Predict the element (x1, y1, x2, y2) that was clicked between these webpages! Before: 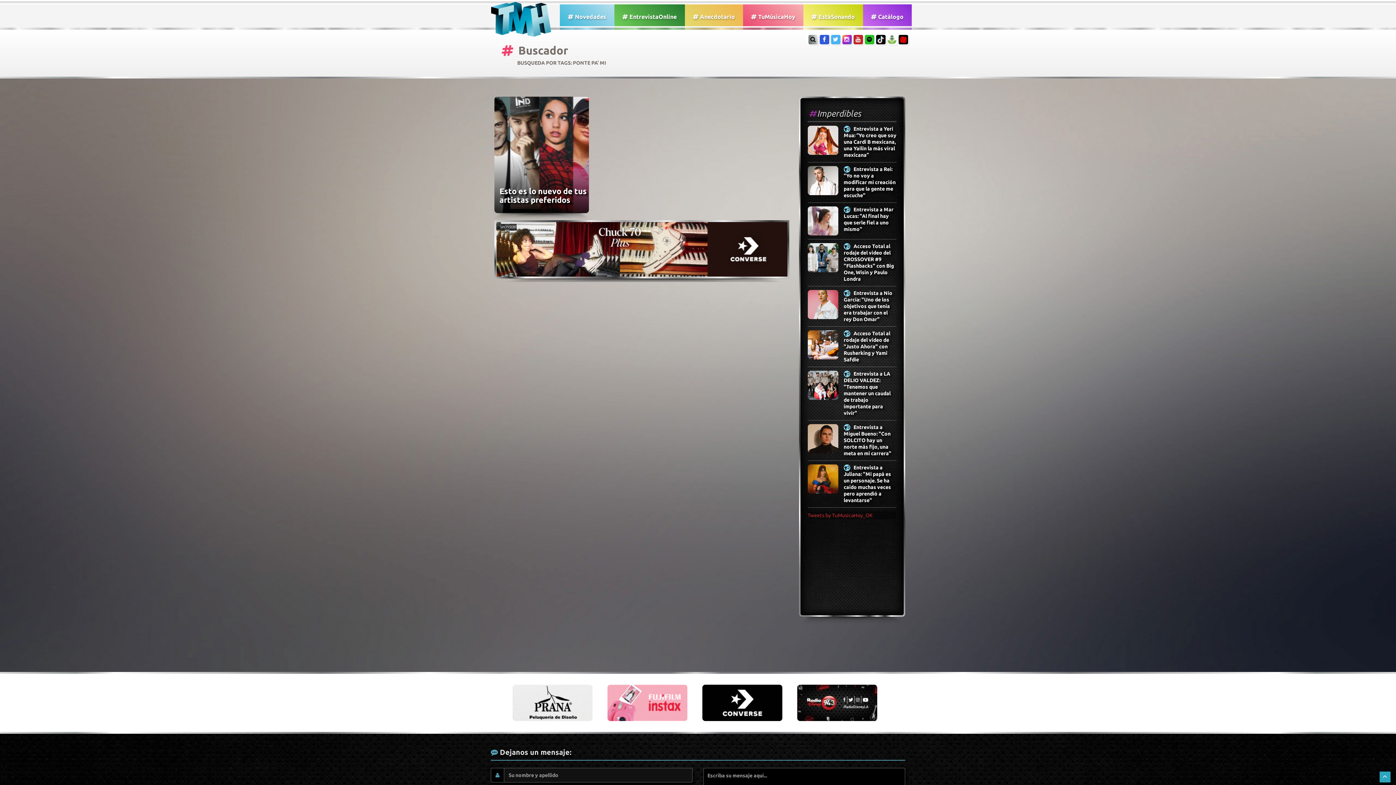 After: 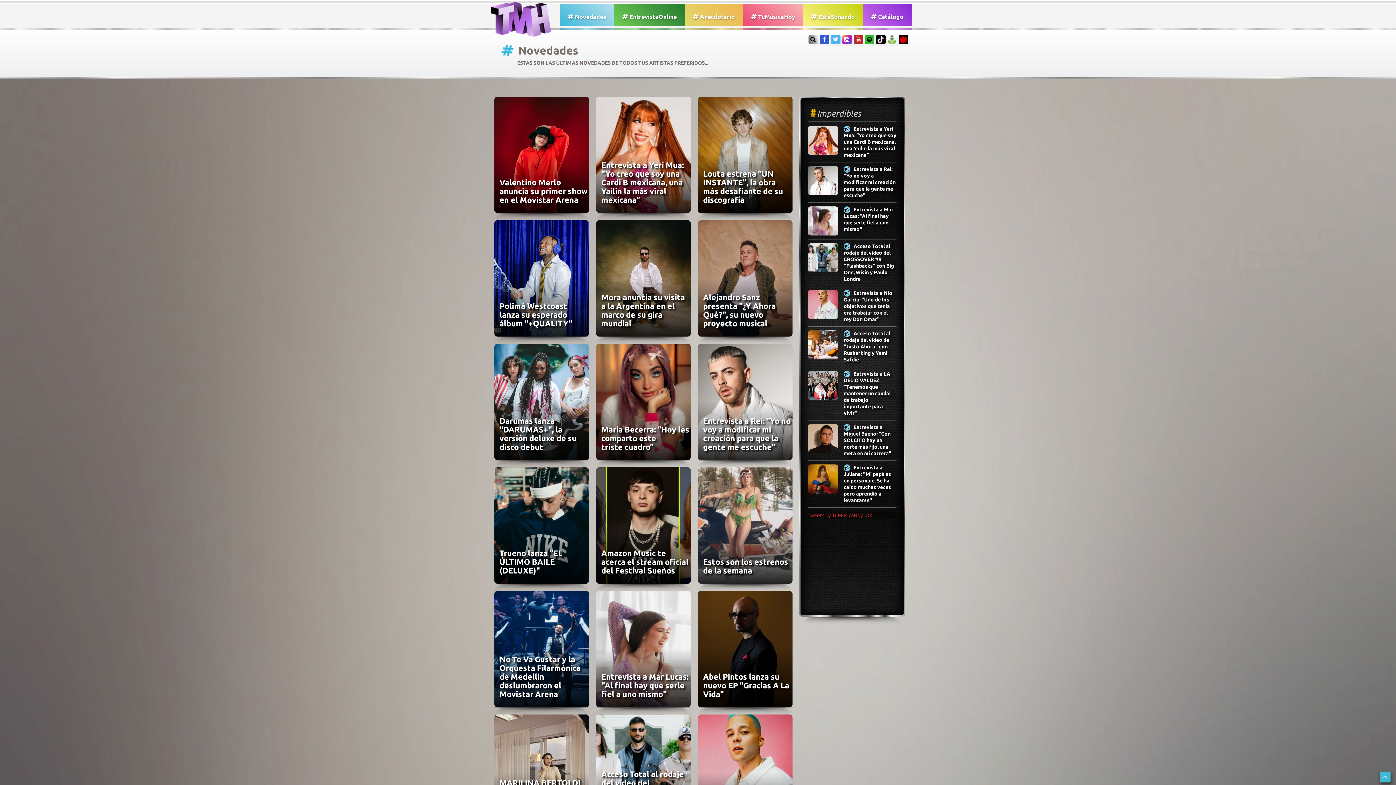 Action: label:  Novedades bbox: (561, 5, 612, 28)